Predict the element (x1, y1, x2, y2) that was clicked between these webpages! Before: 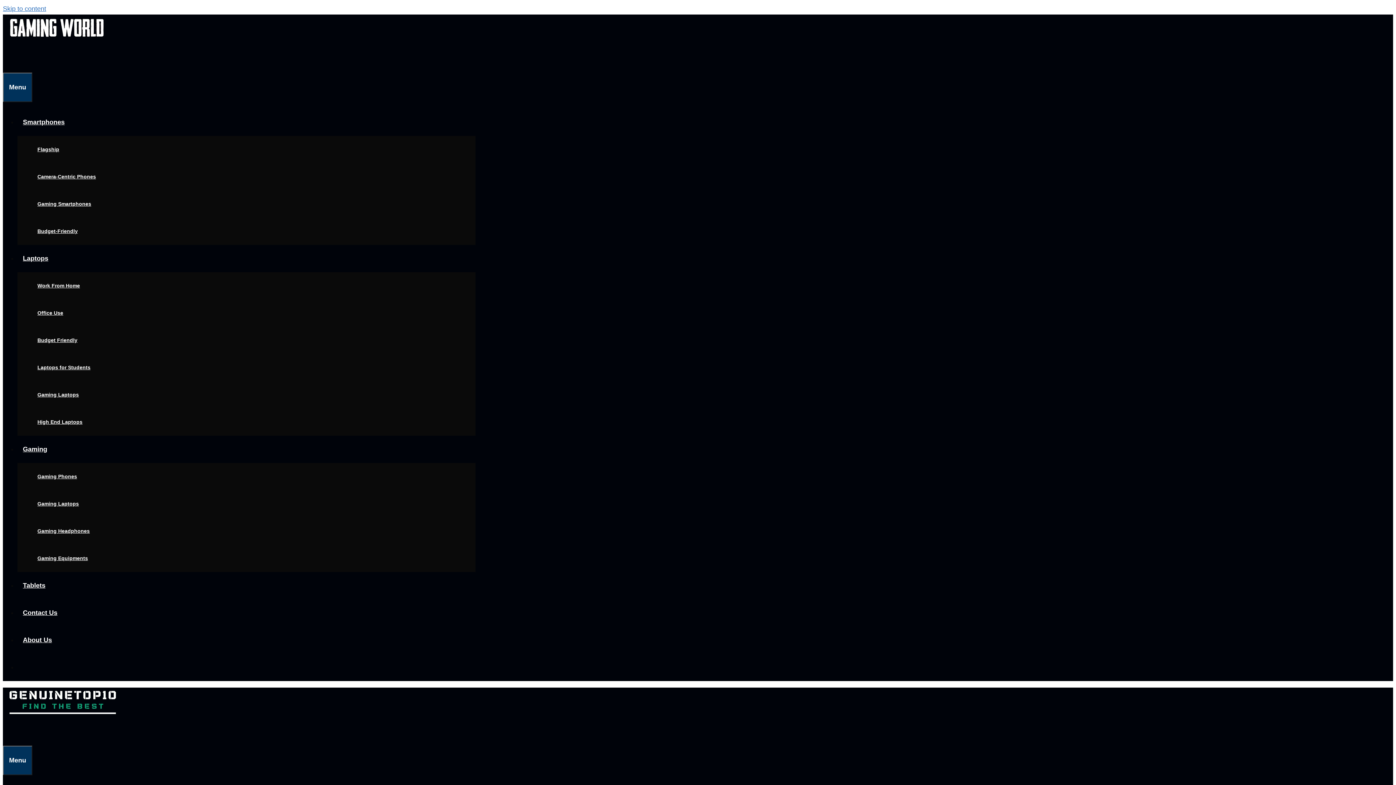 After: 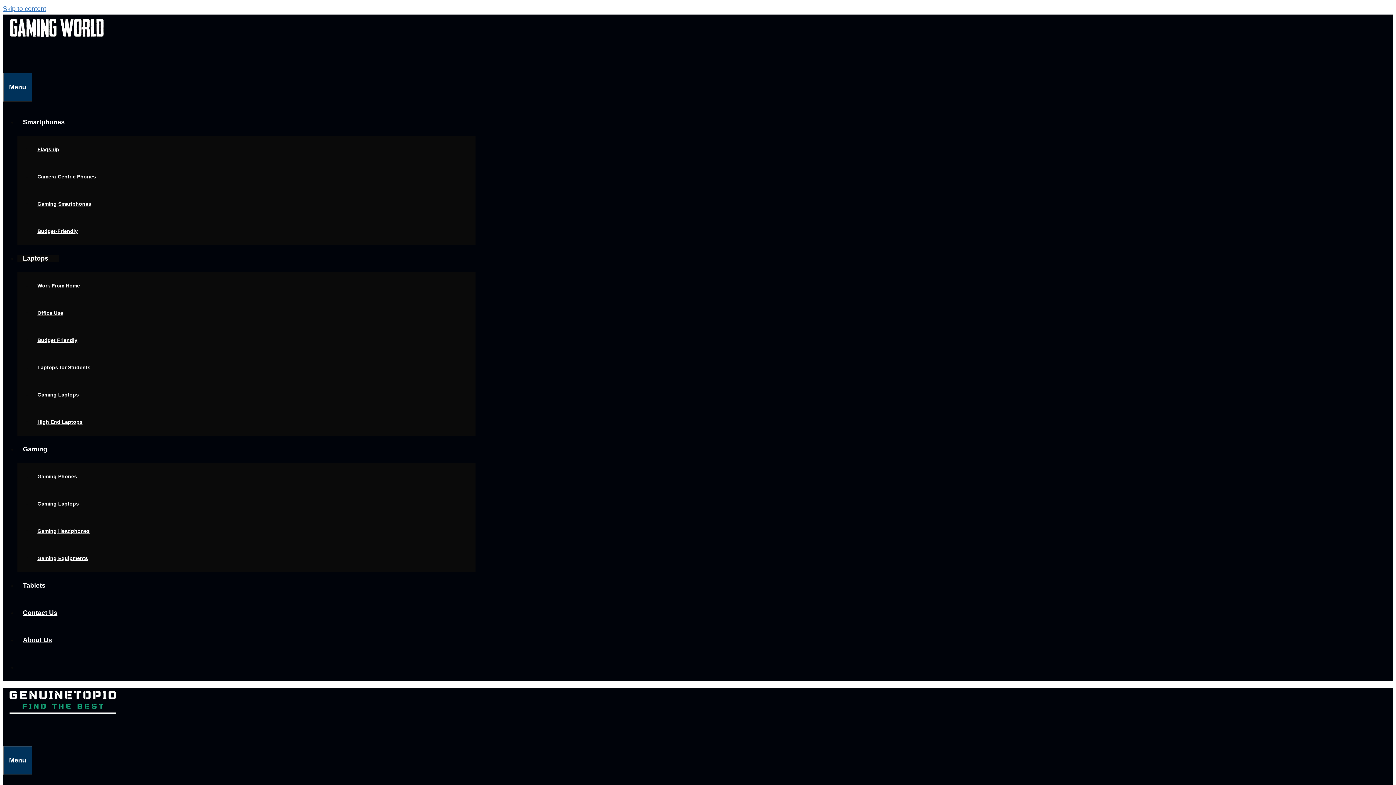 Action: label: Gaming Laptops bbox: (32, 388, 84, 401)